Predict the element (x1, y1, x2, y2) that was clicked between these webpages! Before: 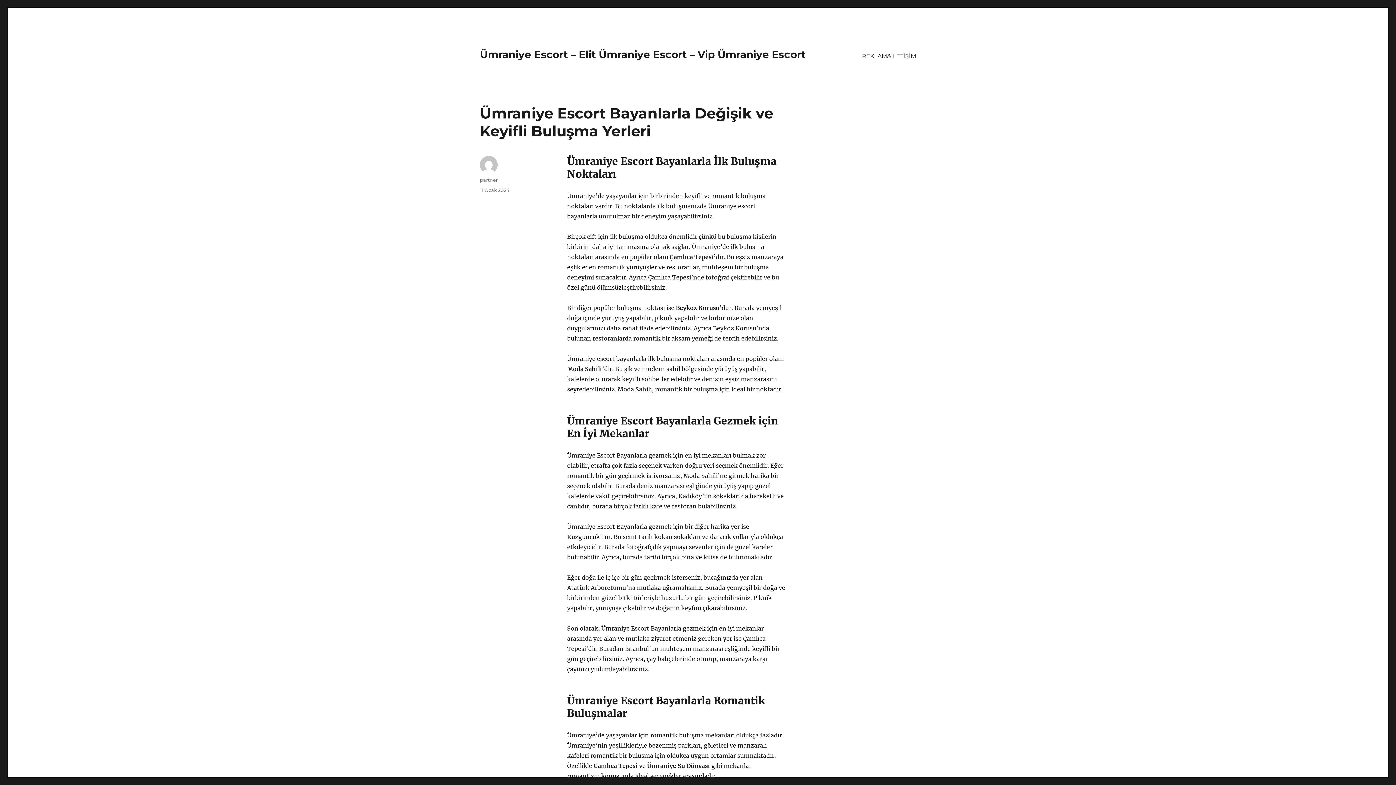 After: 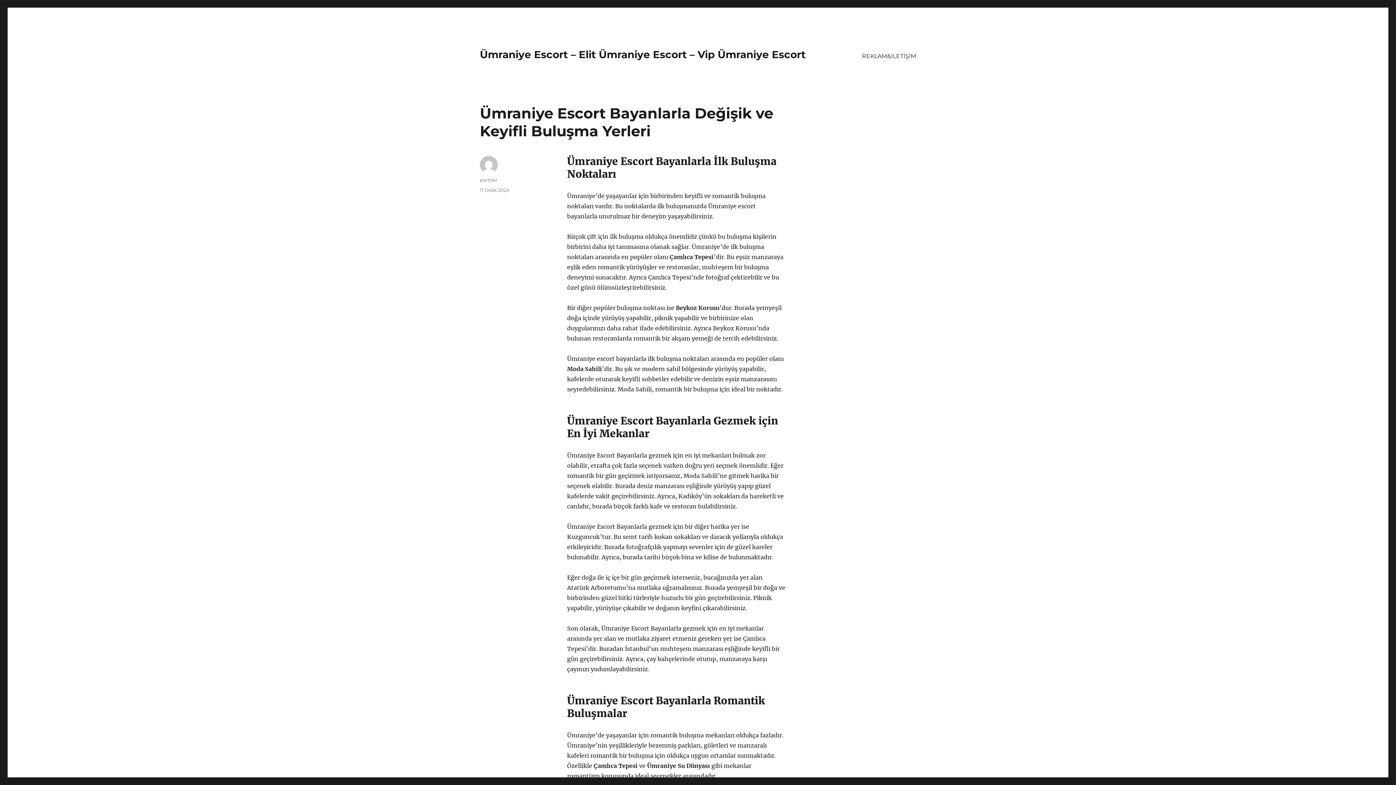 Action: label: 11 Ocak 2024 bbox: (480, 187, 509, 193)